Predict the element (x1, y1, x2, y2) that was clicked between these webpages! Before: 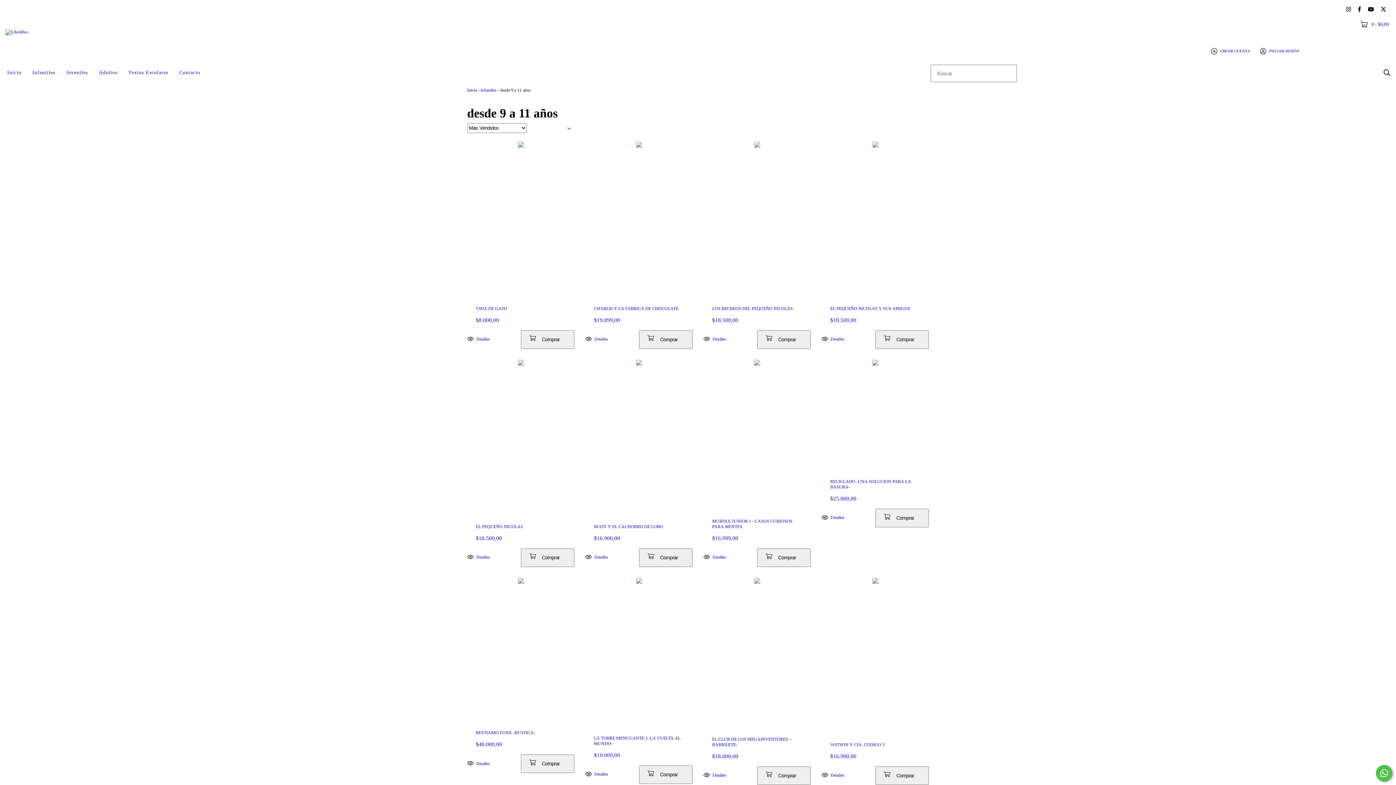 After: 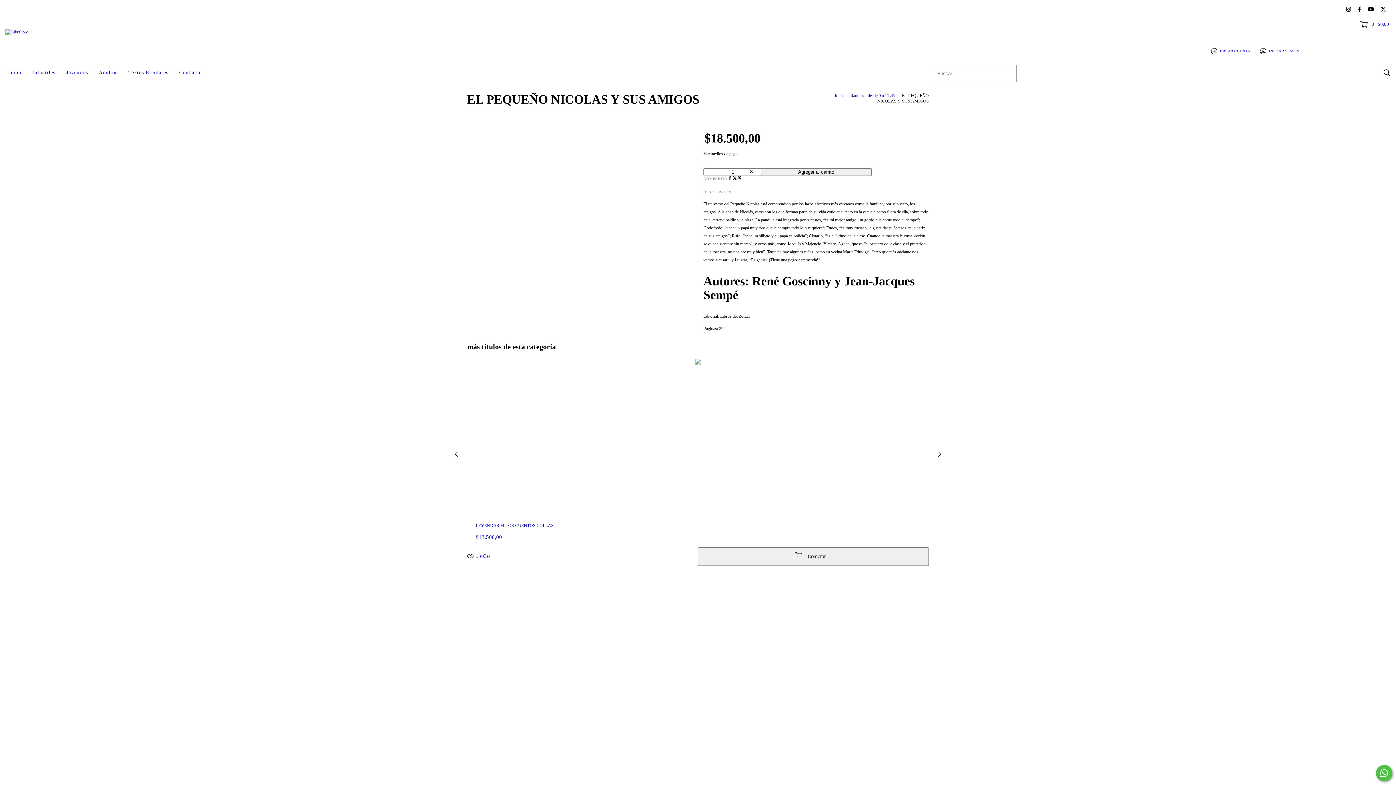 Action: label: EL PEQUEÑO NICOLAS Y SUS AMIGOS bbox: (830, 306, 920, 311)